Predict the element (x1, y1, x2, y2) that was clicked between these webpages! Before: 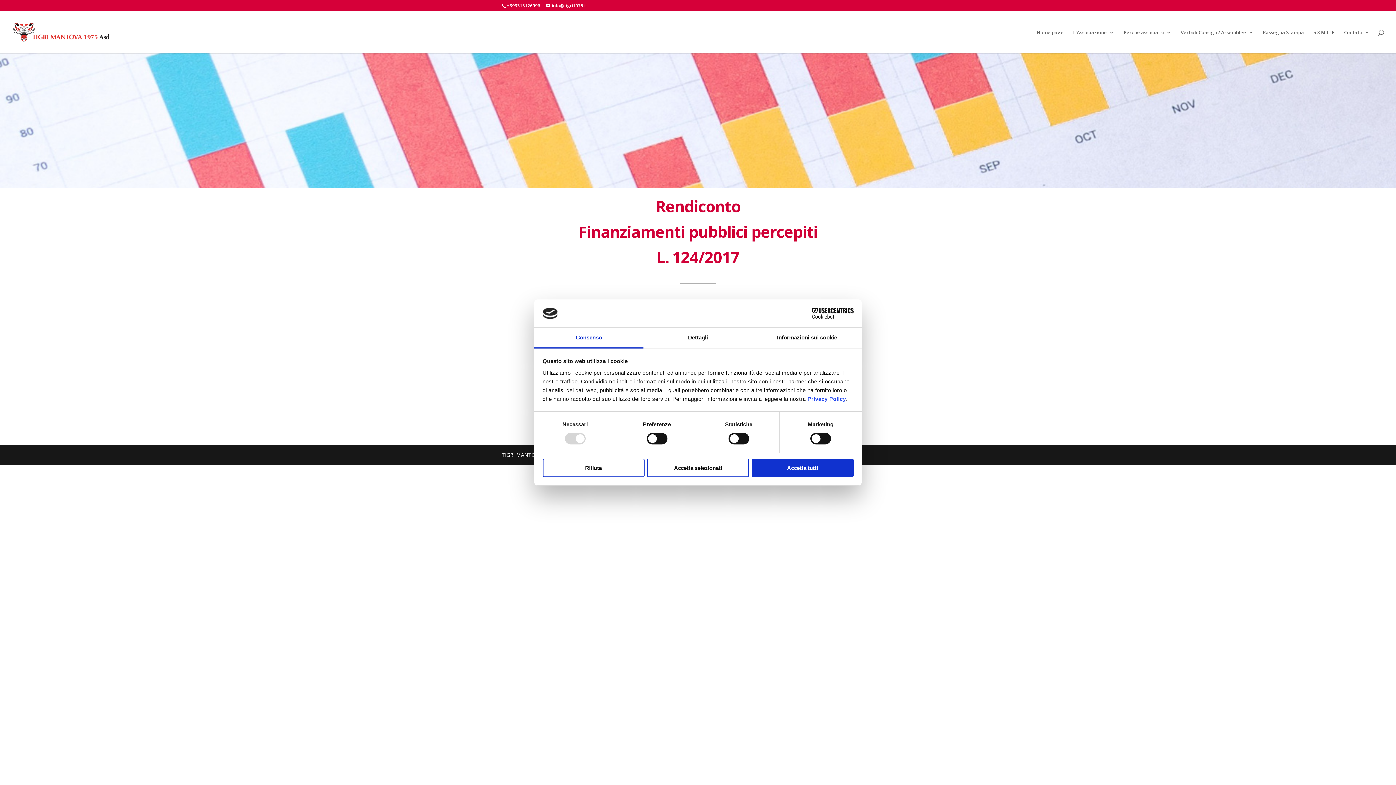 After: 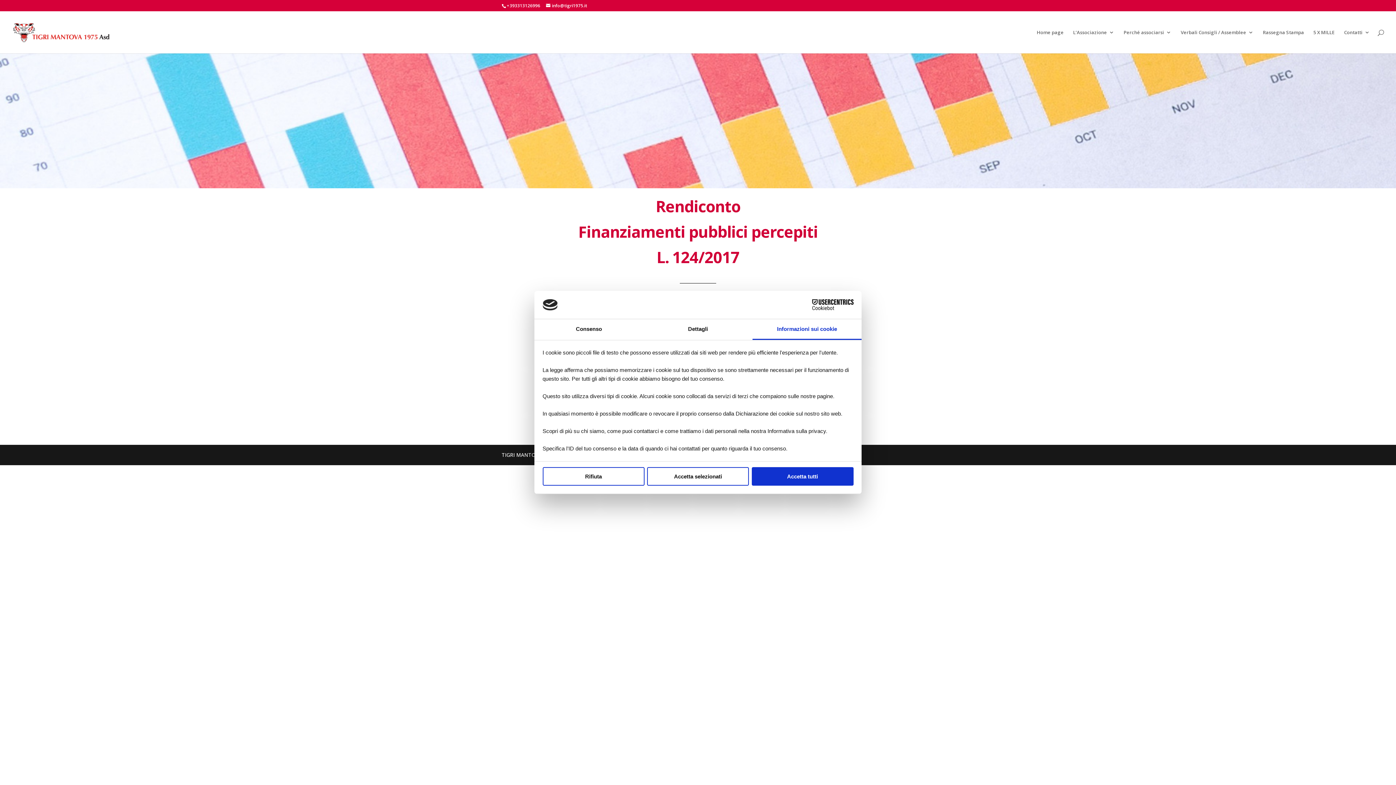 Action: bbox: (752, 327, 861, 348) label: Informazioni sui cookie